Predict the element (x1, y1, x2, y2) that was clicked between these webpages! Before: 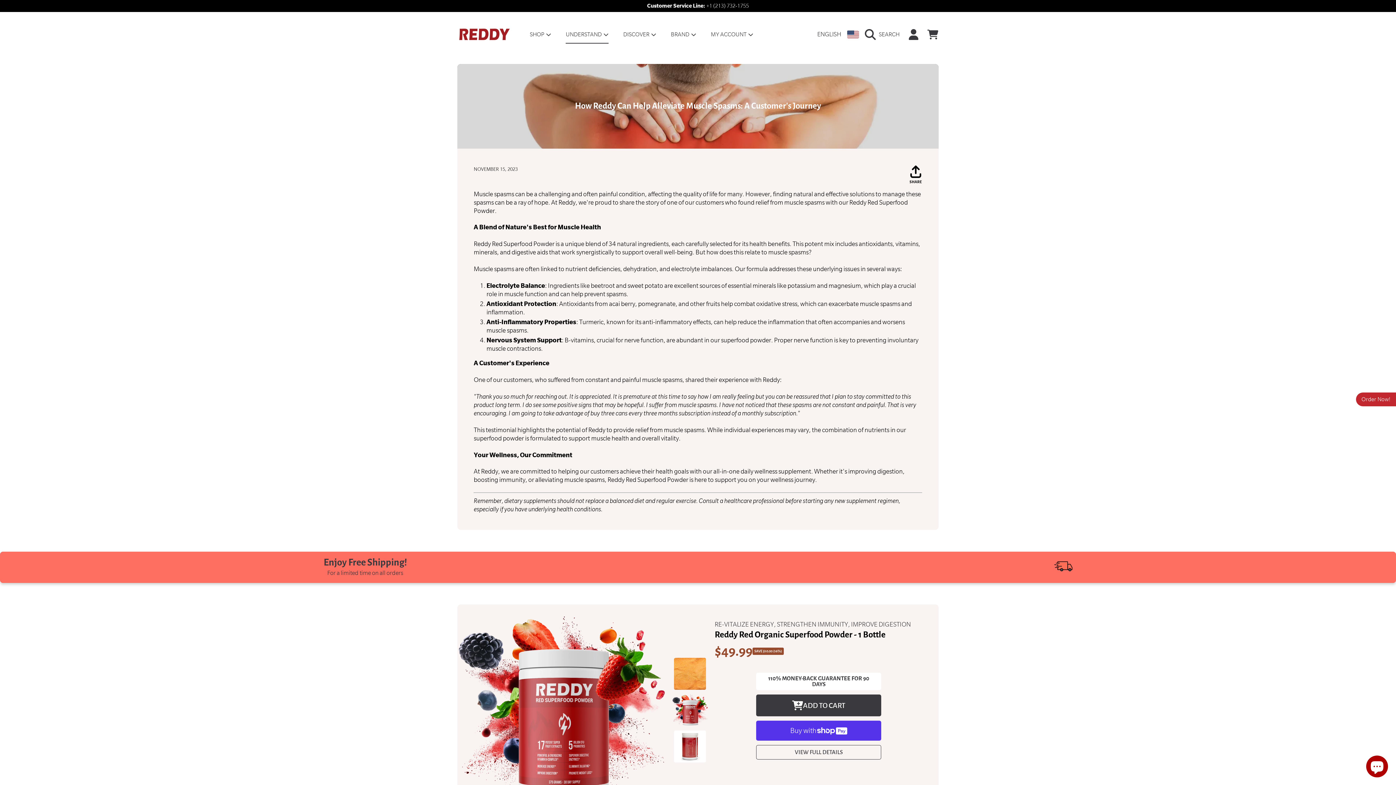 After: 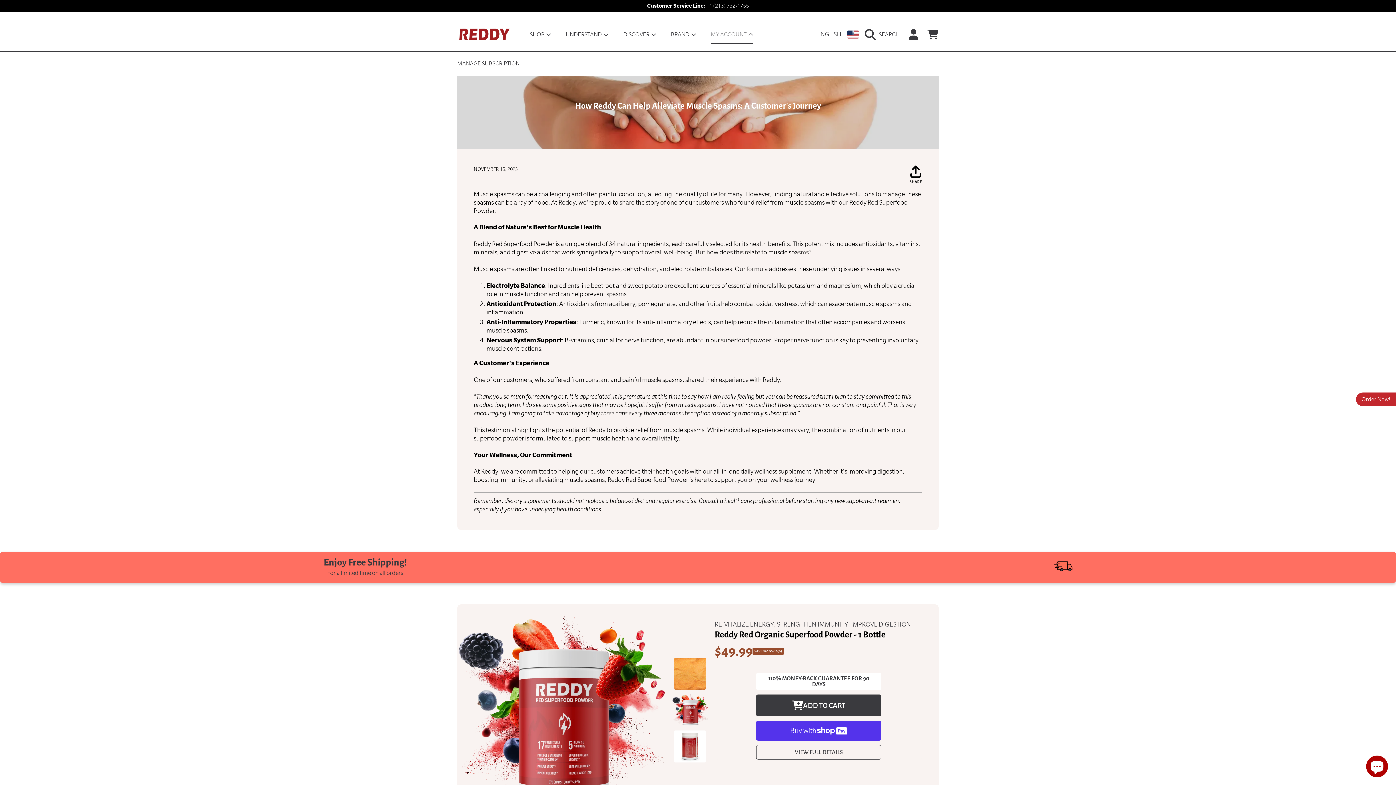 Action: label: MY ACCOUNT  bbox: (711, 31, 753, 37)